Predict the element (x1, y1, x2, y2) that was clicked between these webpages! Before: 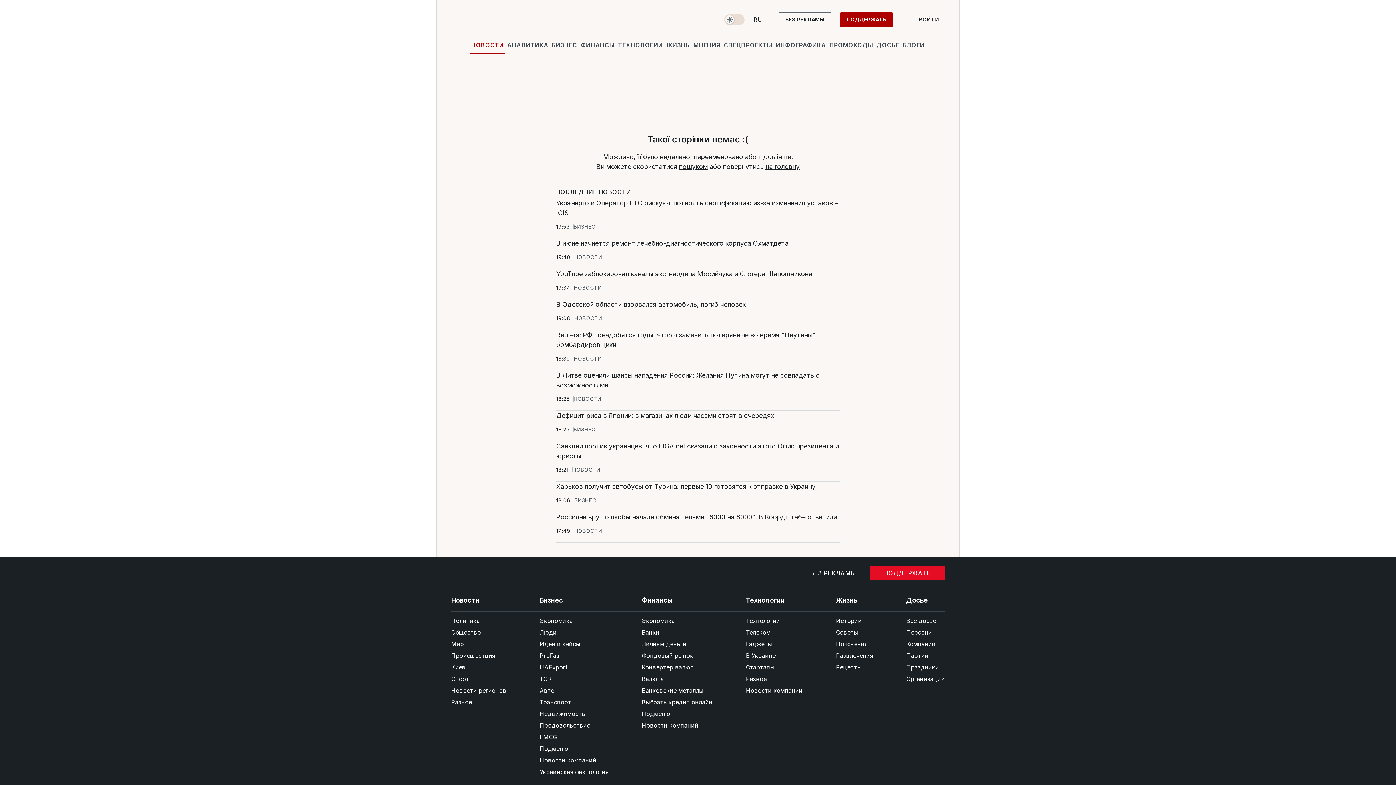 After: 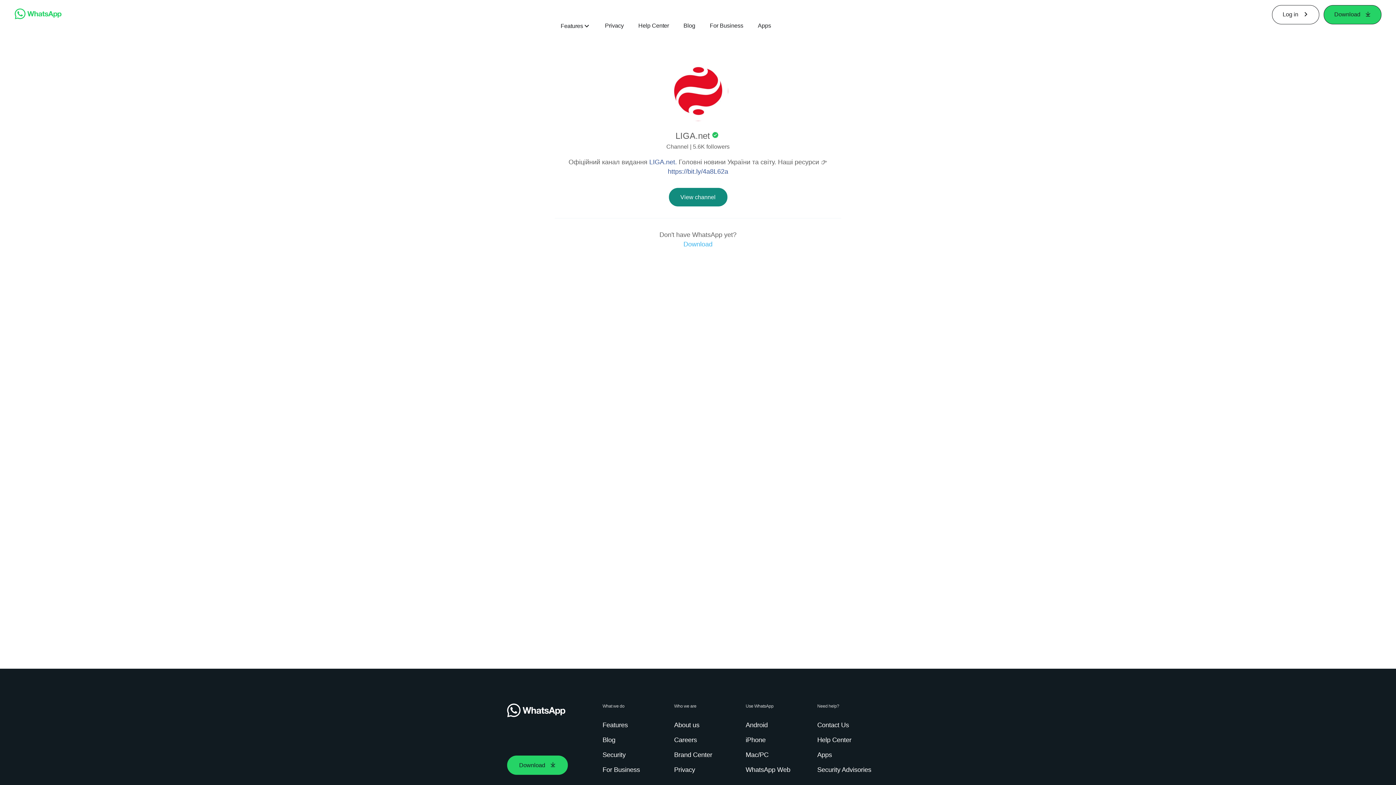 Action: bbox: (656, 567, 668, 579) label: wa